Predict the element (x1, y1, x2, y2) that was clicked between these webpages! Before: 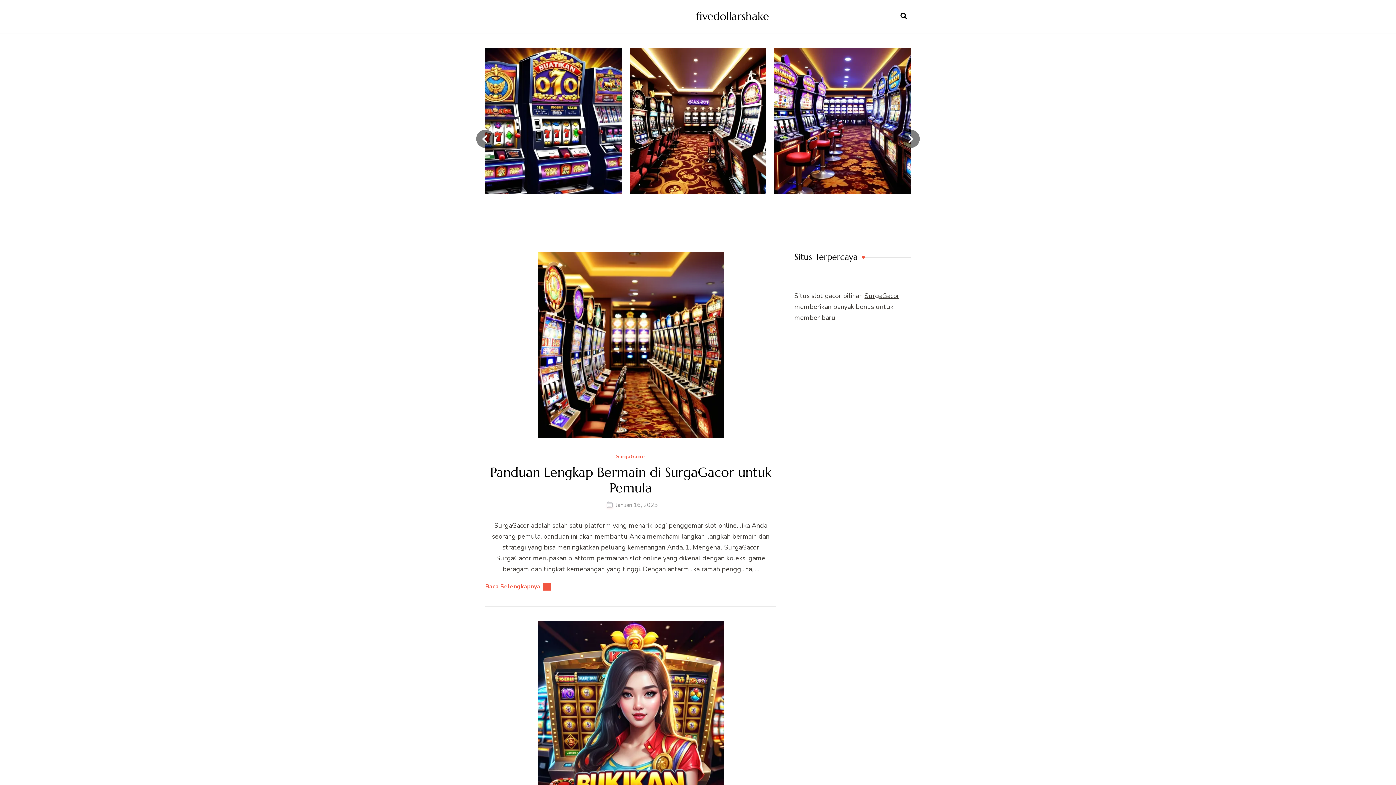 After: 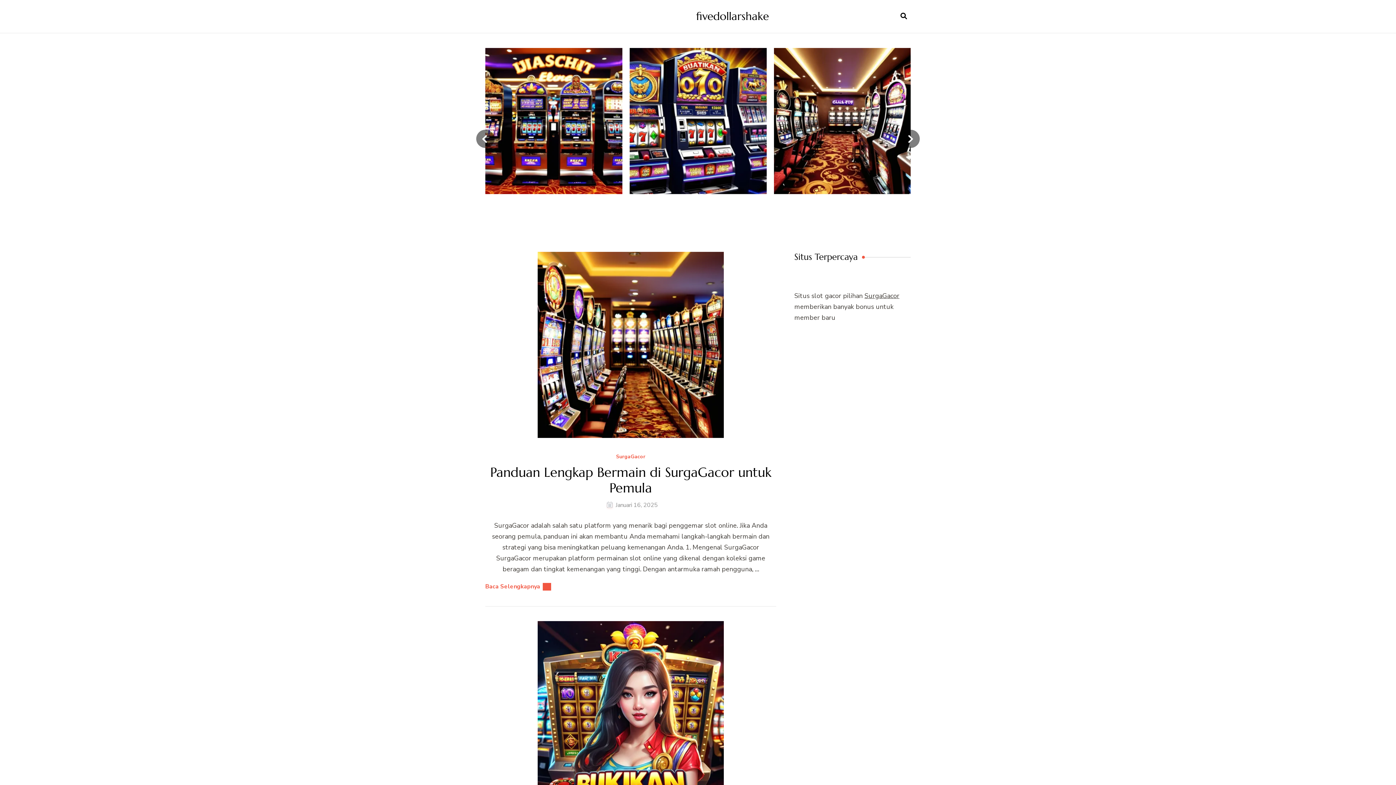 Action: label: fivedollarshake bbox: (696, 9, 769, 22)